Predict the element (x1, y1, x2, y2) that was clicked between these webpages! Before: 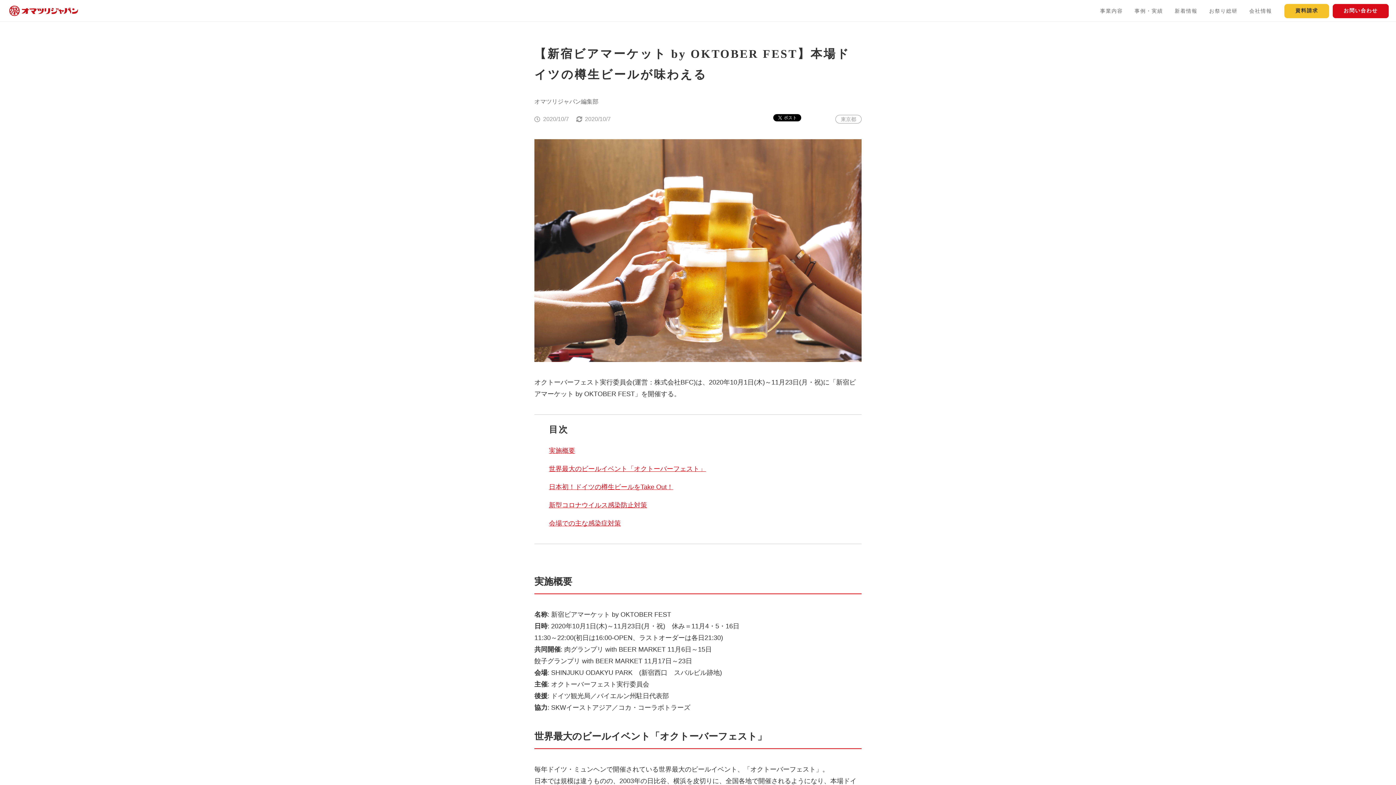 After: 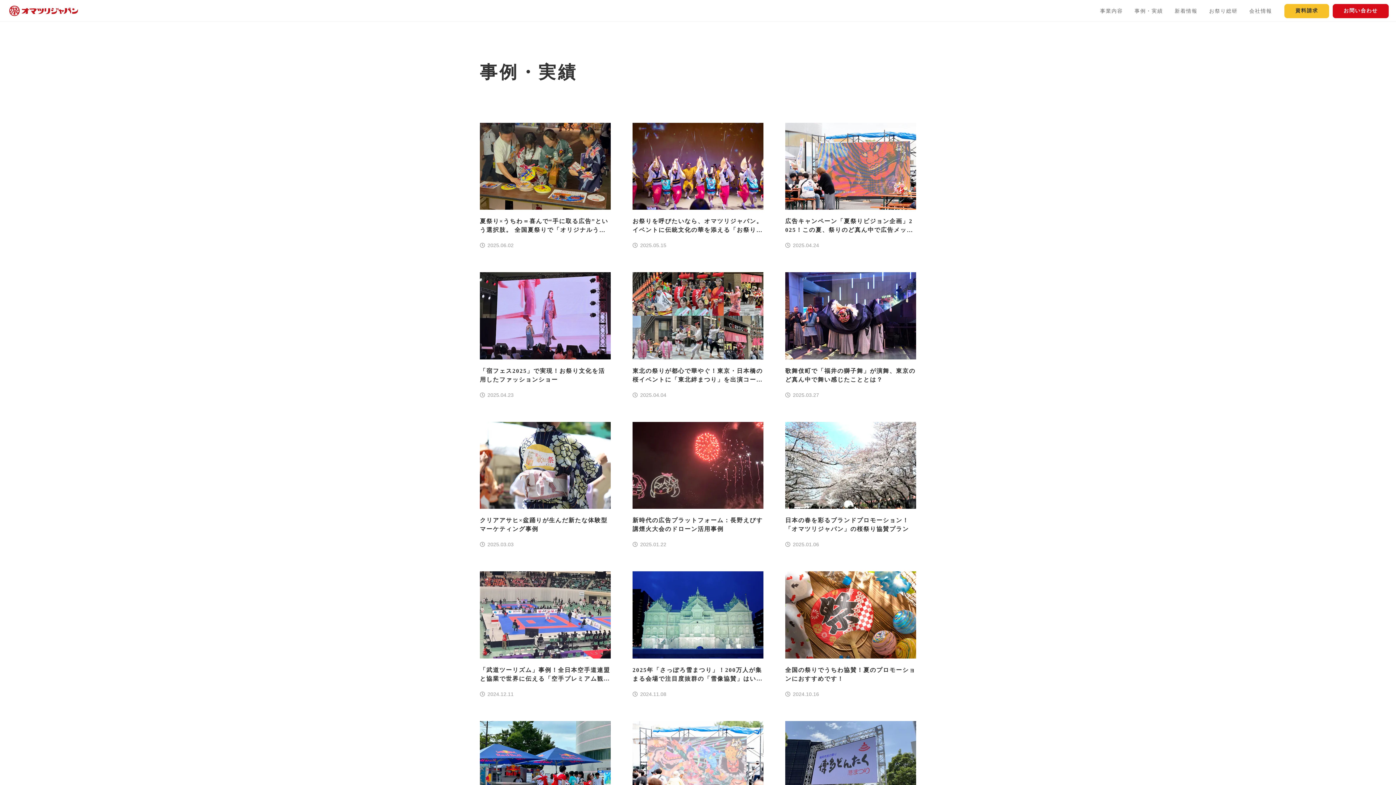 Action: bbox: (1129, 5, 1168, 16) label: 事例・実績